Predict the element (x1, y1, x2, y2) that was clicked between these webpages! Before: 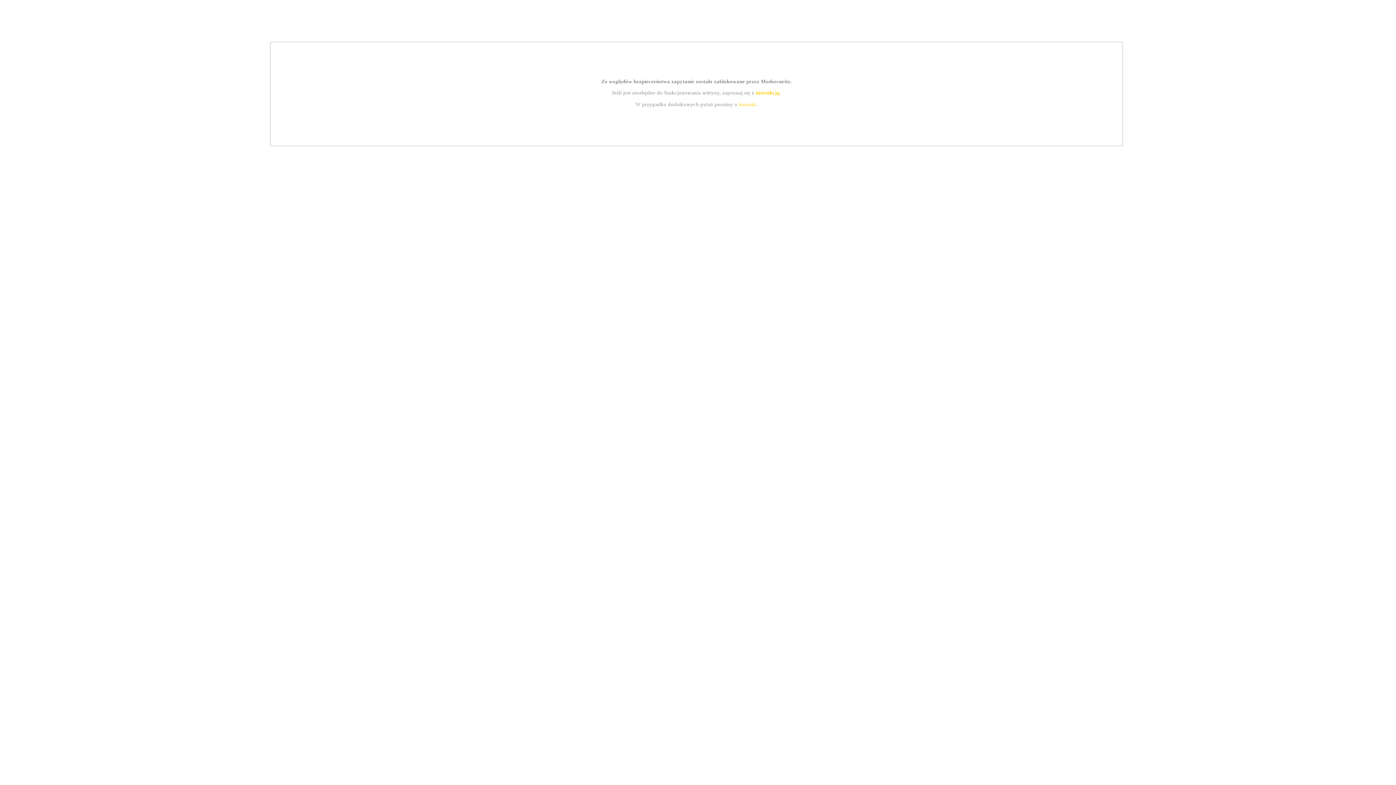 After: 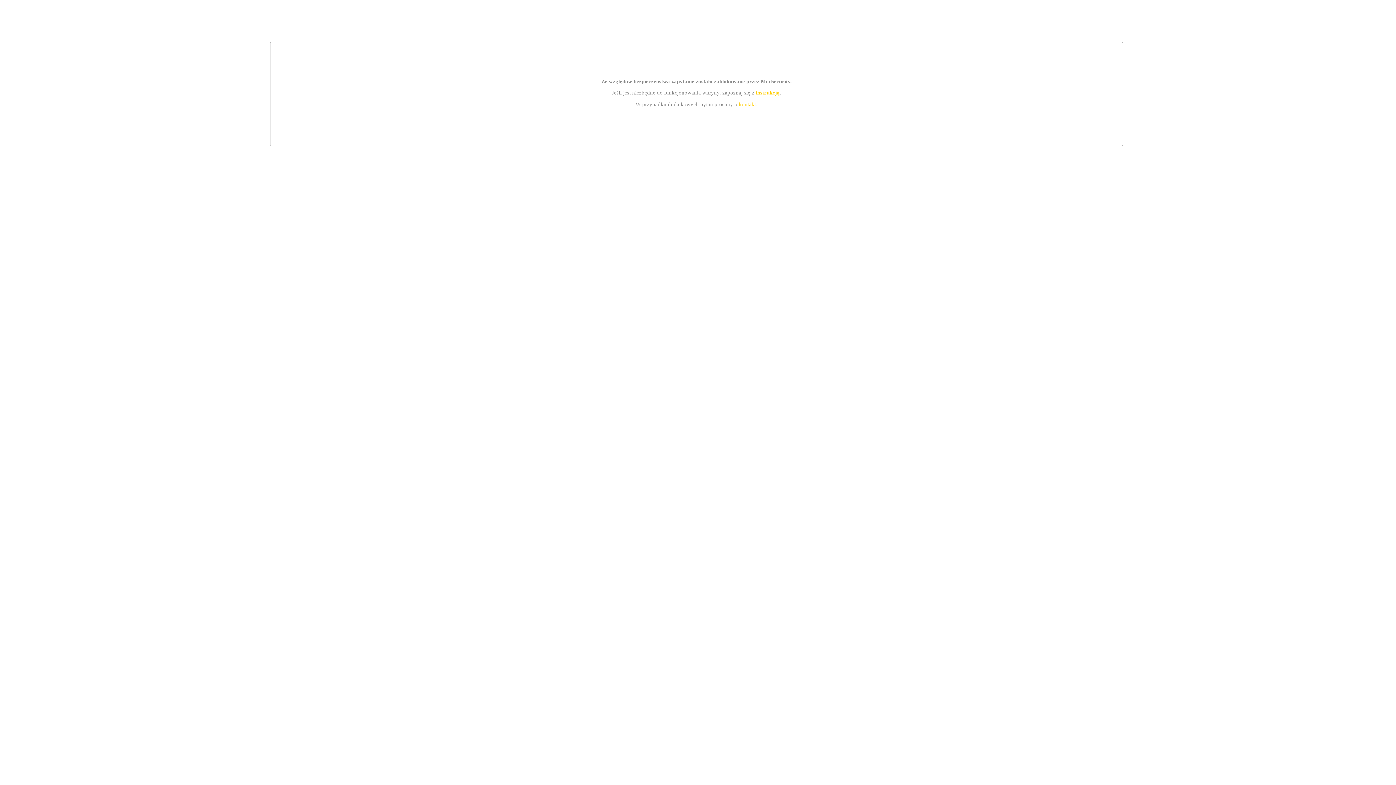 Action: label: kontakt bbox: (739, 101, 756, 107)